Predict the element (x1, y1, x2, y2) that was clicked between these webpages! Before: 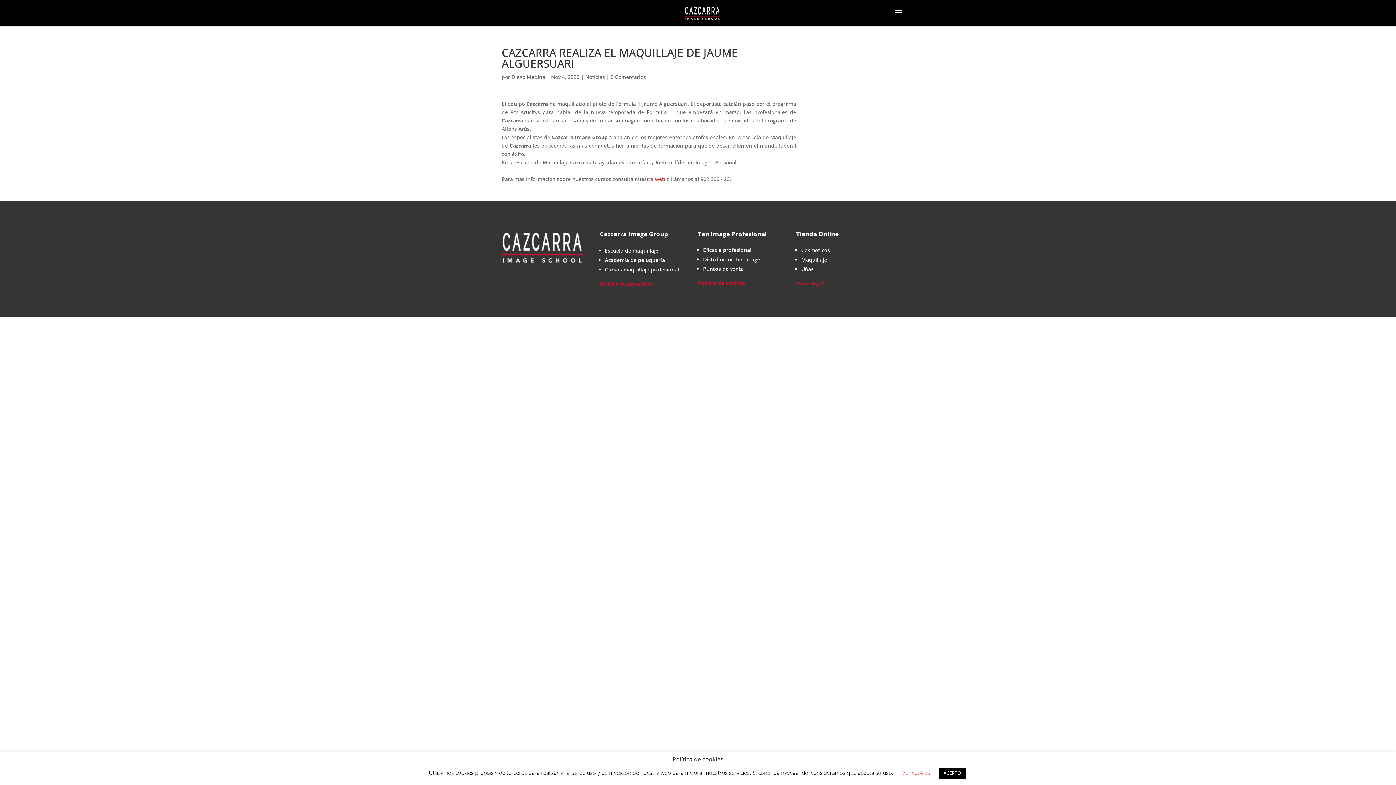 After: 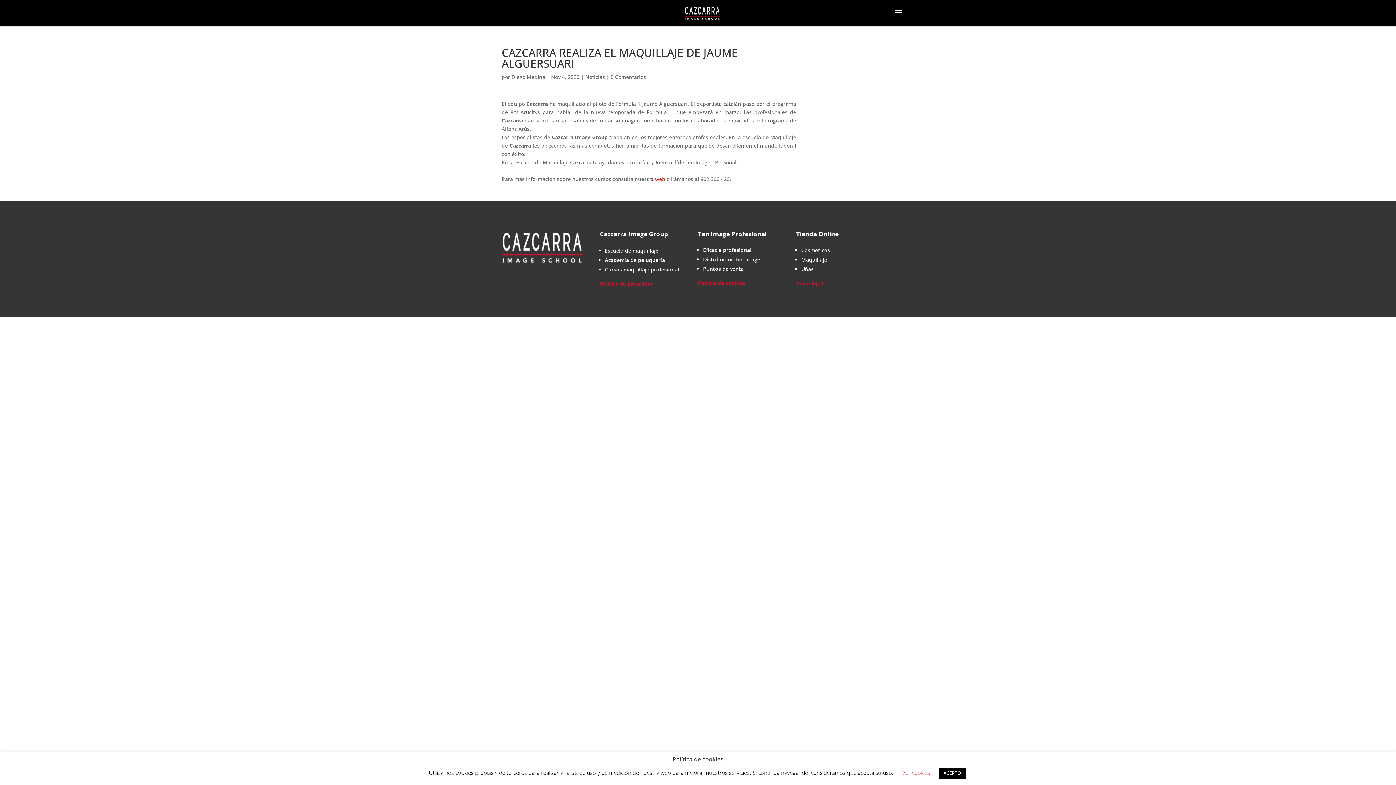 Action: bbox: (703, 265, 744, 272) label: Puntos de venta